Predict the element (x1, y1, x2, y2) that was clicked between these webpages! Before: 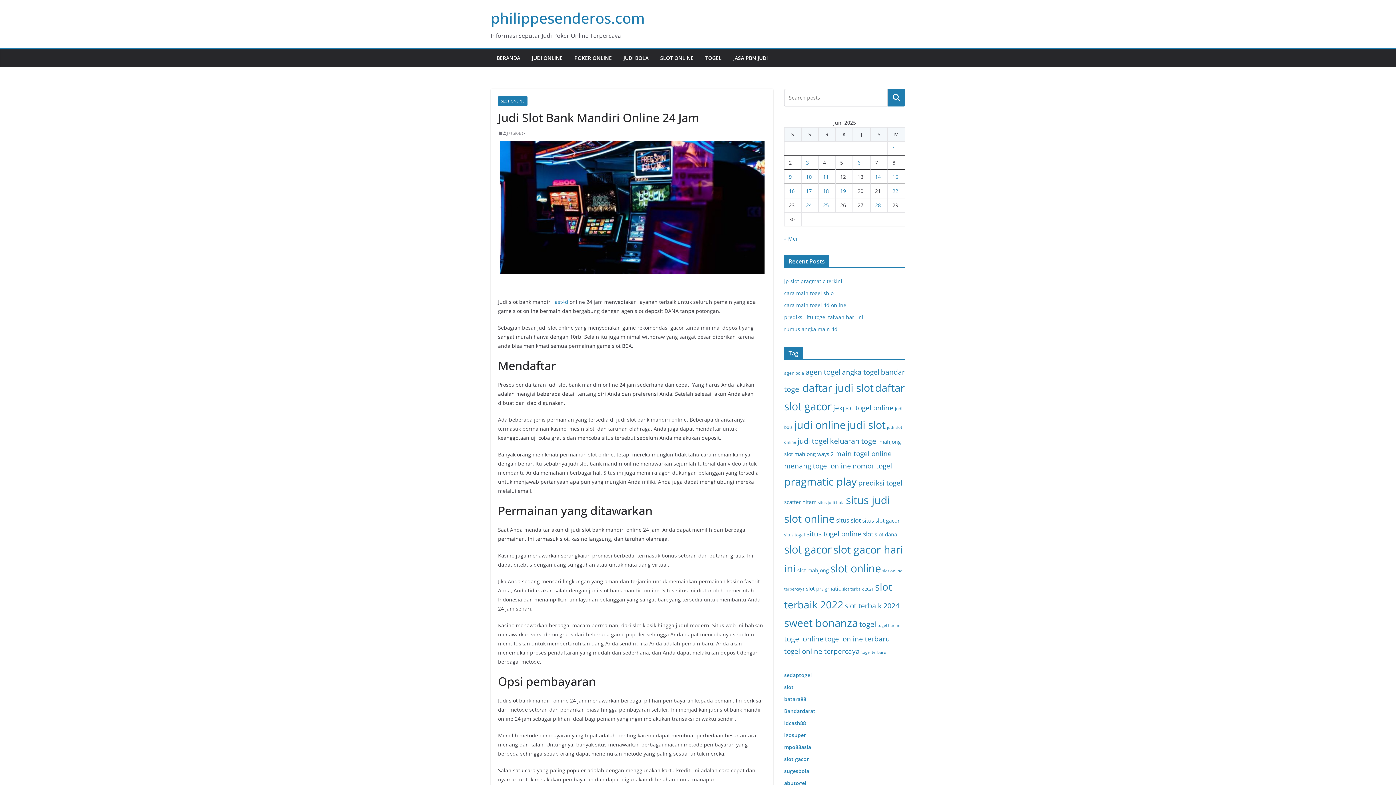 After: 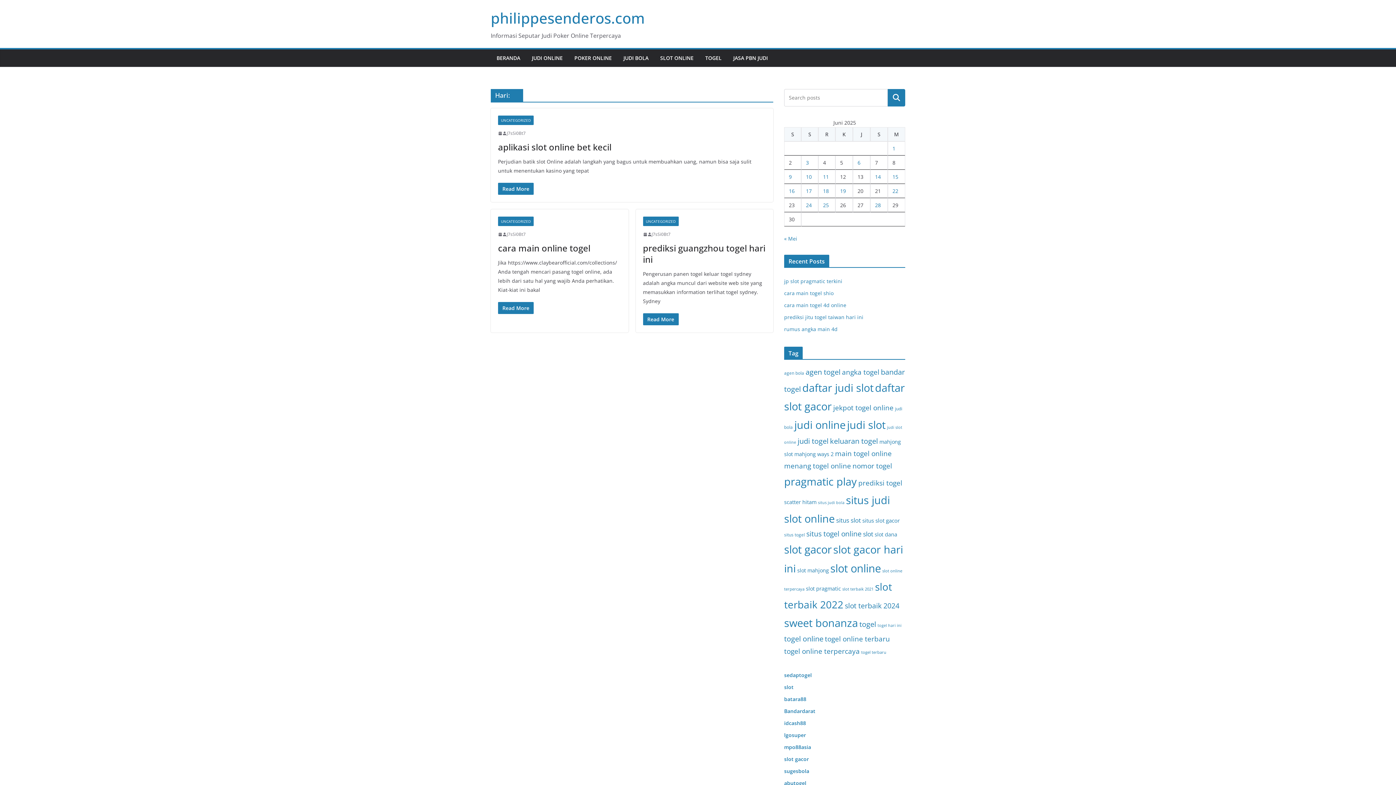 Action: bbox: (823, 173, 829, 180) label: Pos diterbitkan pada 11 June 2025